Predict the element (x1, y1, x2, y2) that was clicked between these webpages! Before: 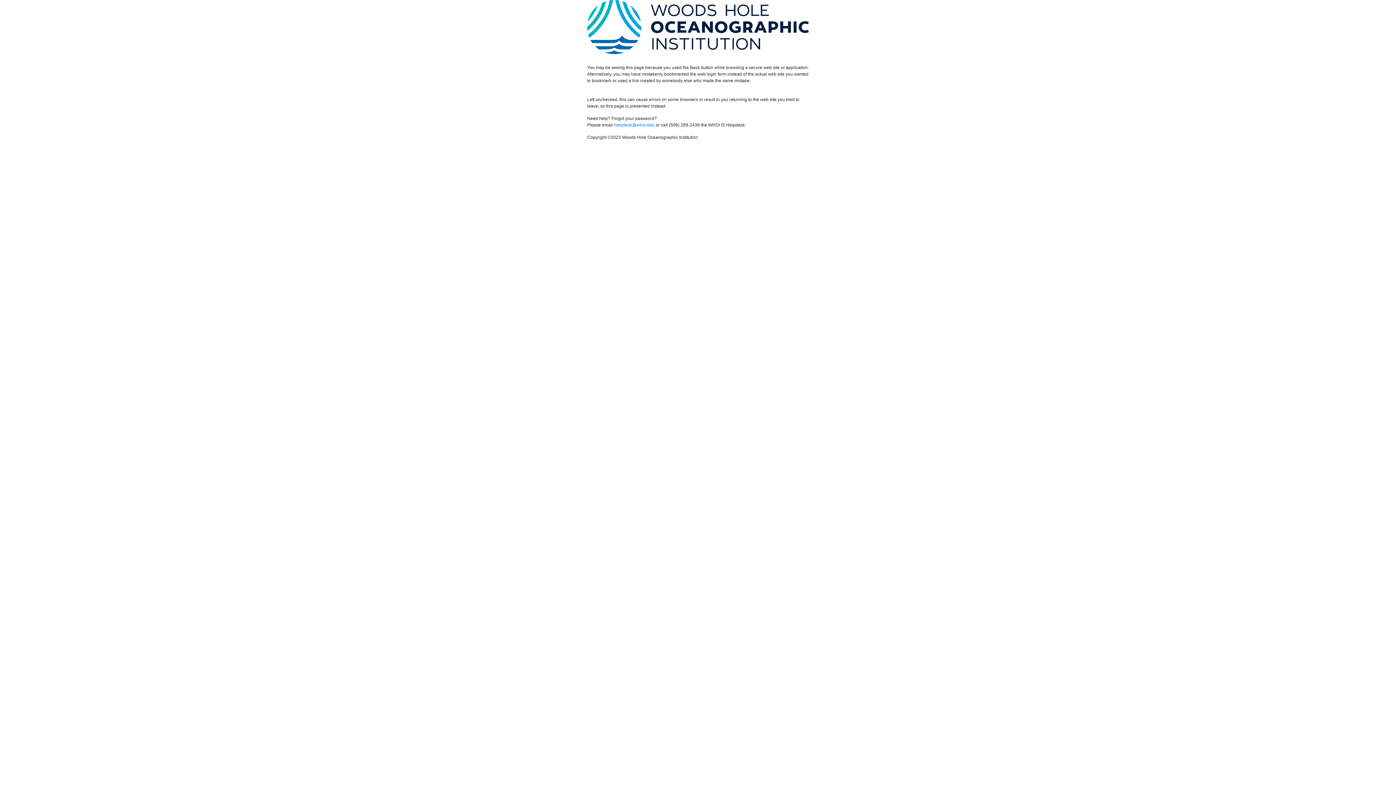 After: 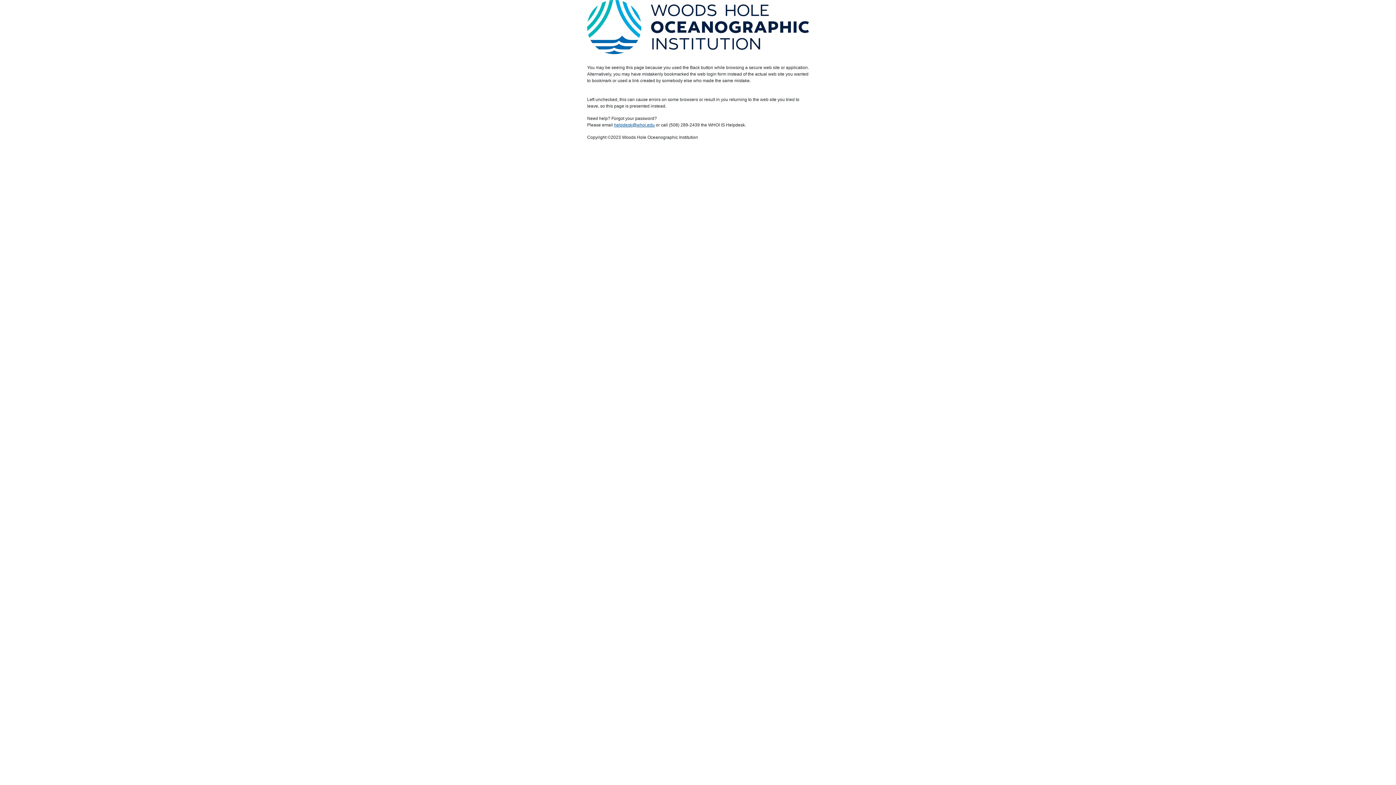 Action: bbox: (614, 122, 654, 127) label: helpdesk@whoi.edu